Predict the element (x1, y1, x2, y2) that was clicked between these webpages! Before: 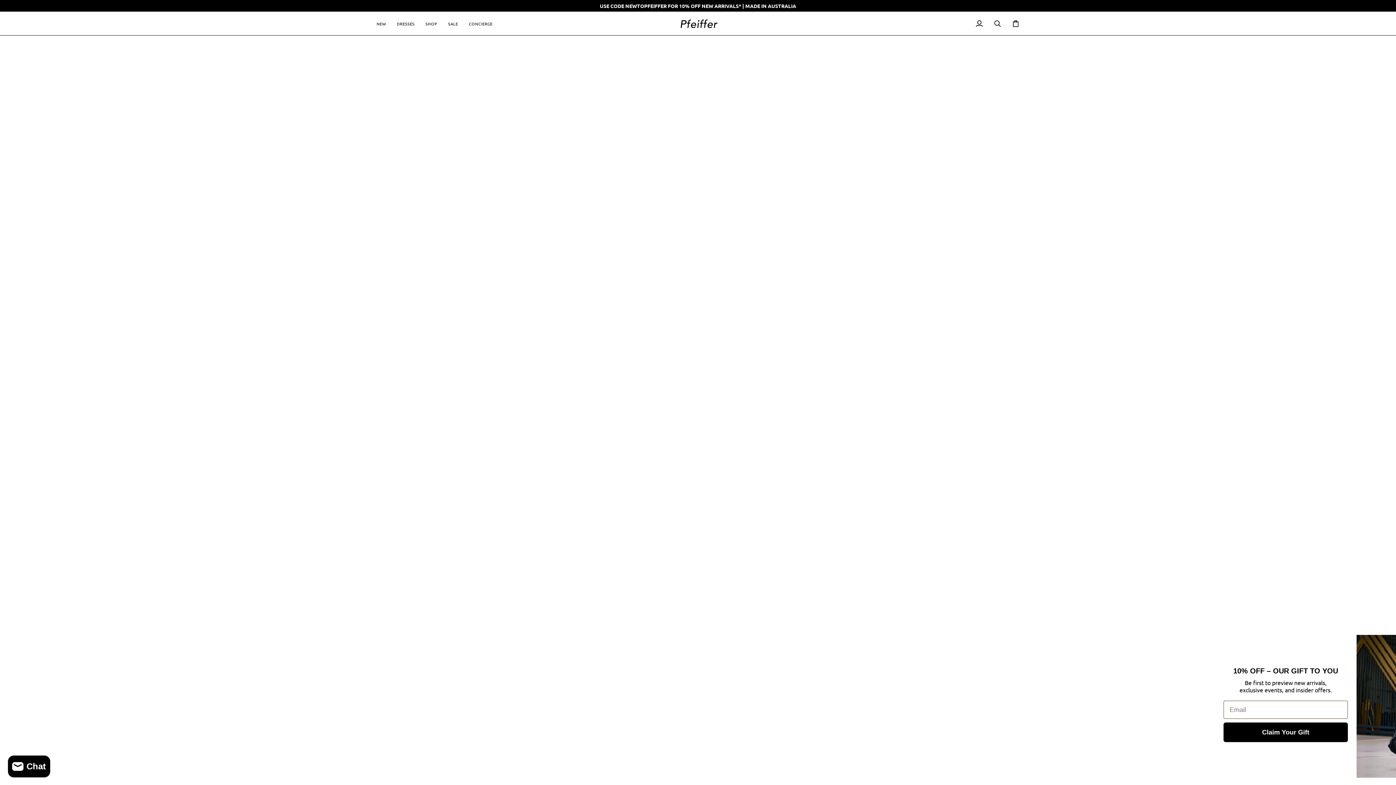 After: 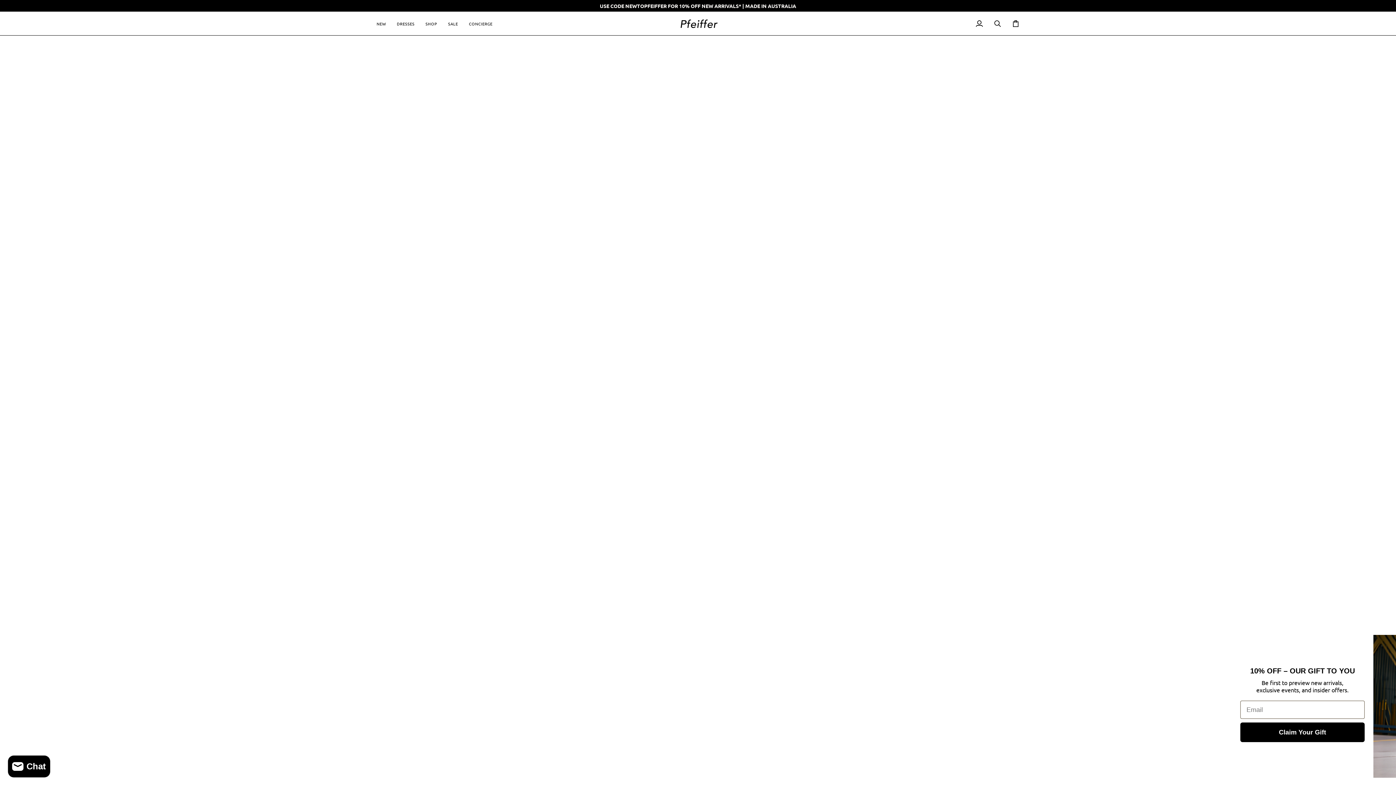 Action: label: SHOP bbox: (420, 11, 442, 35)